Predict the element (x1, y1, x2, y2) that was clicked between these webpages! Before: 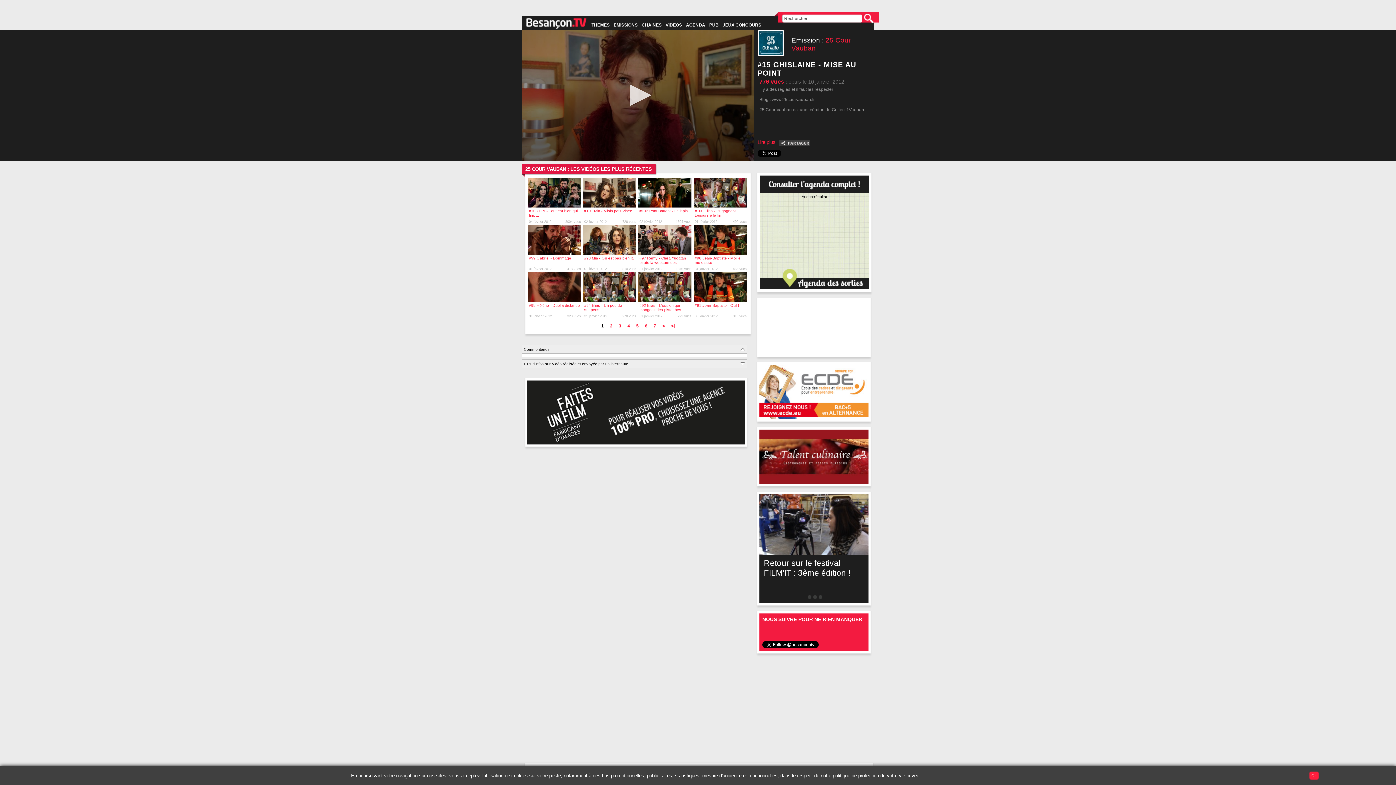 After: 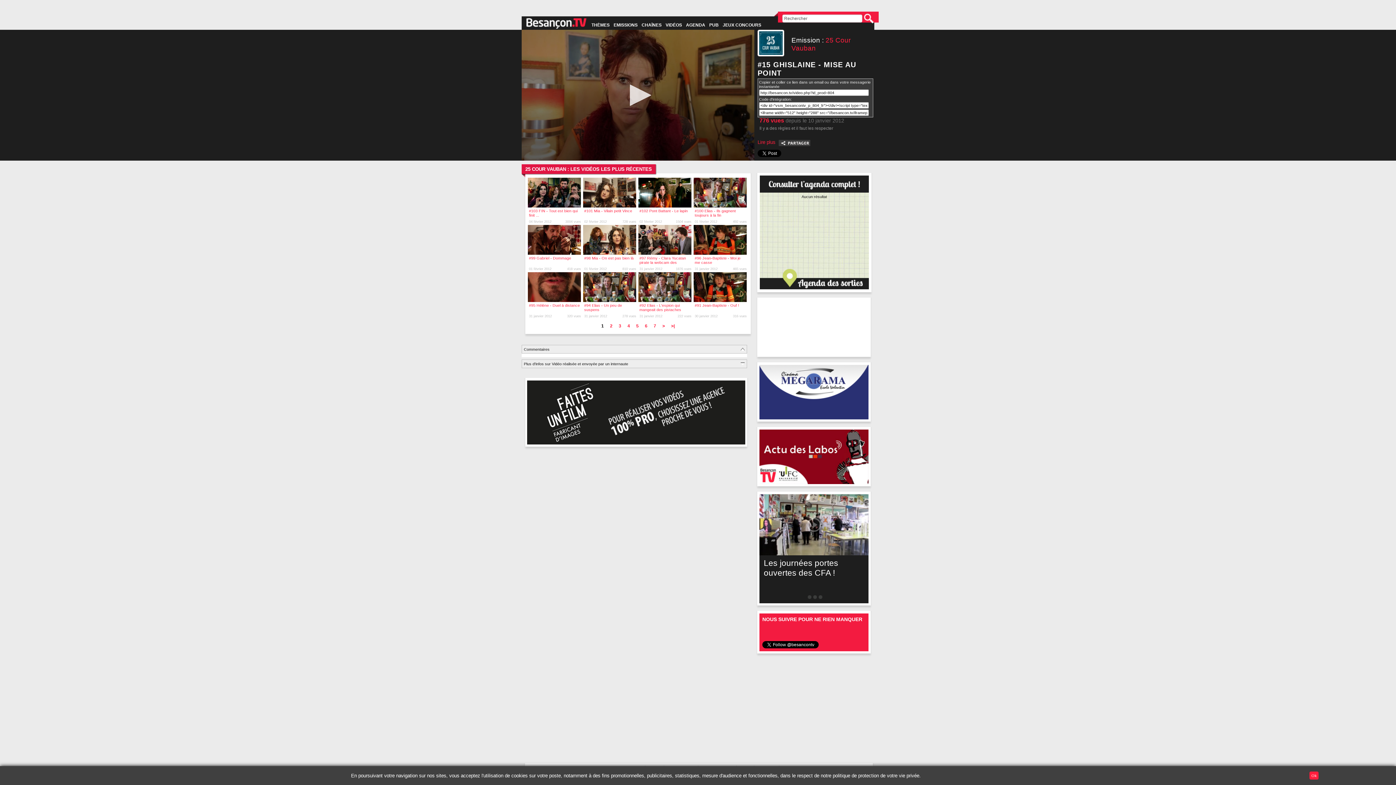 Action: bbox: (778, 140, 810, 144)